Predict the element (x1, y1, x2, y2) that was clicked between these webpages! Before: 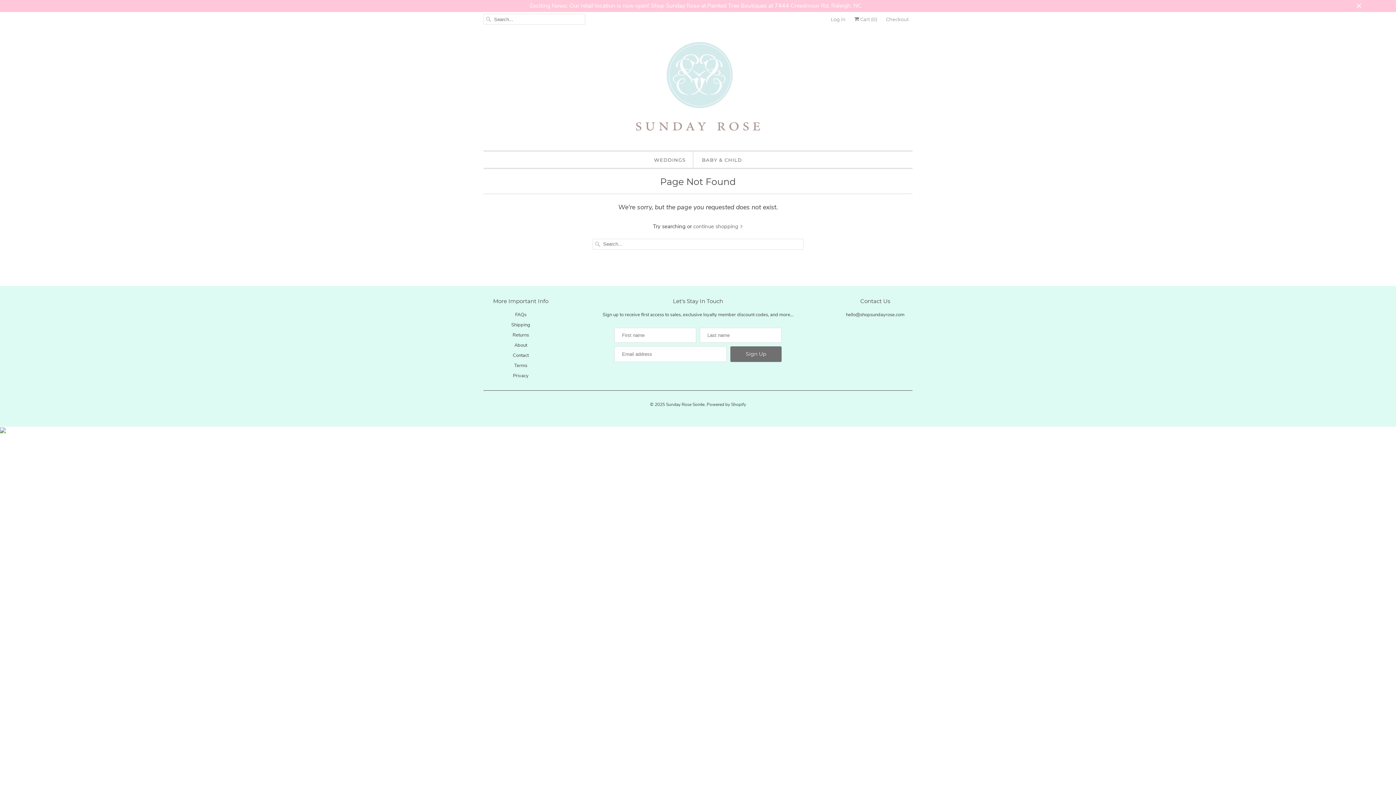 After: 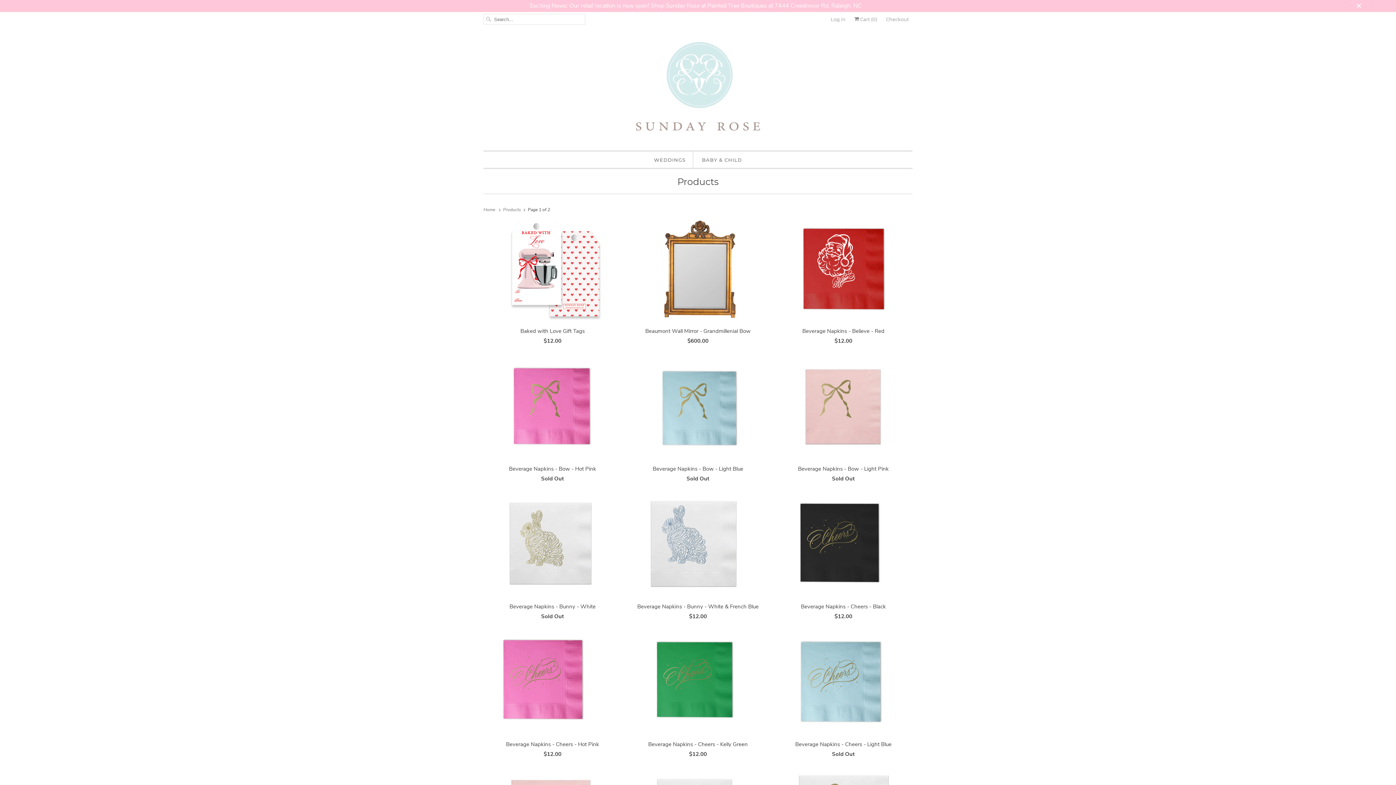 Action: bbox: (693, 222, 743, 230) label: continue shopping 